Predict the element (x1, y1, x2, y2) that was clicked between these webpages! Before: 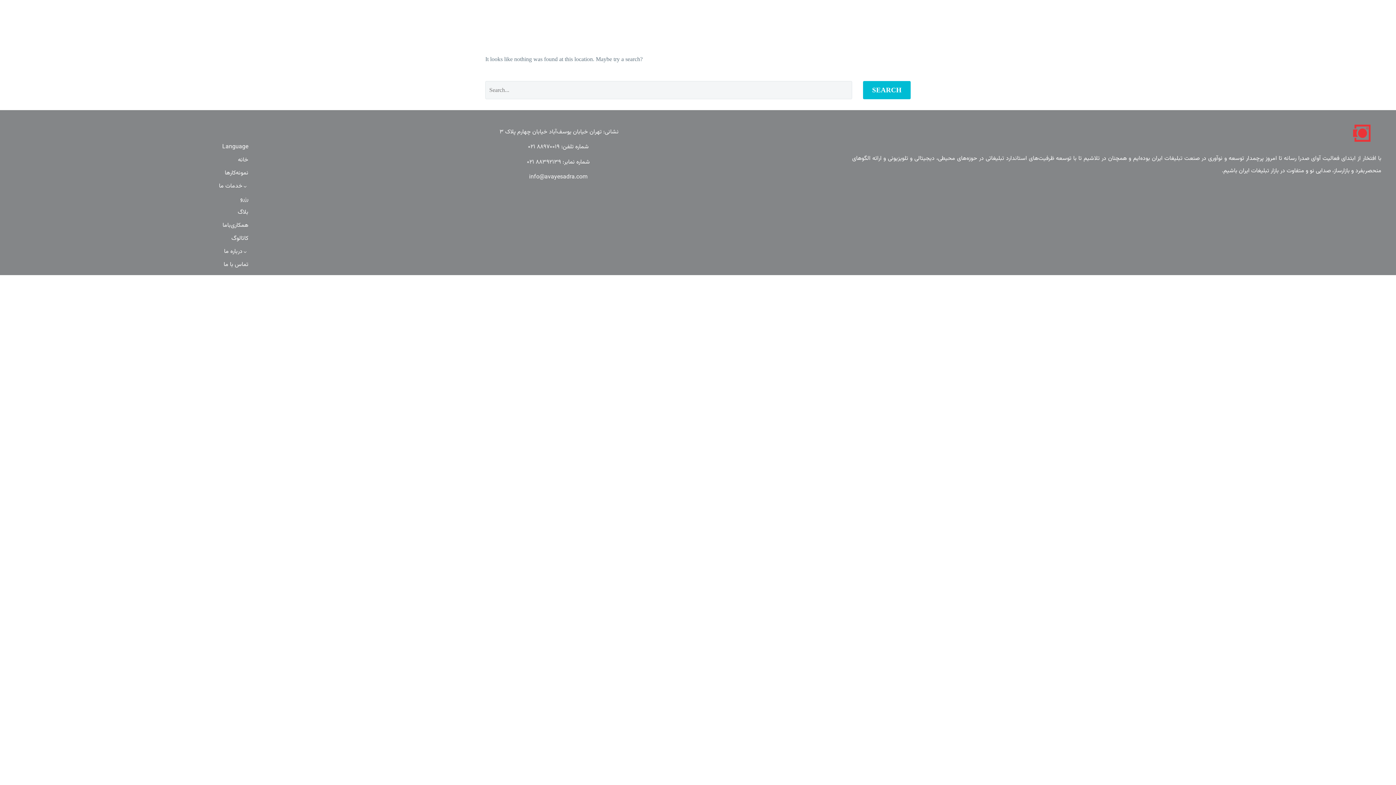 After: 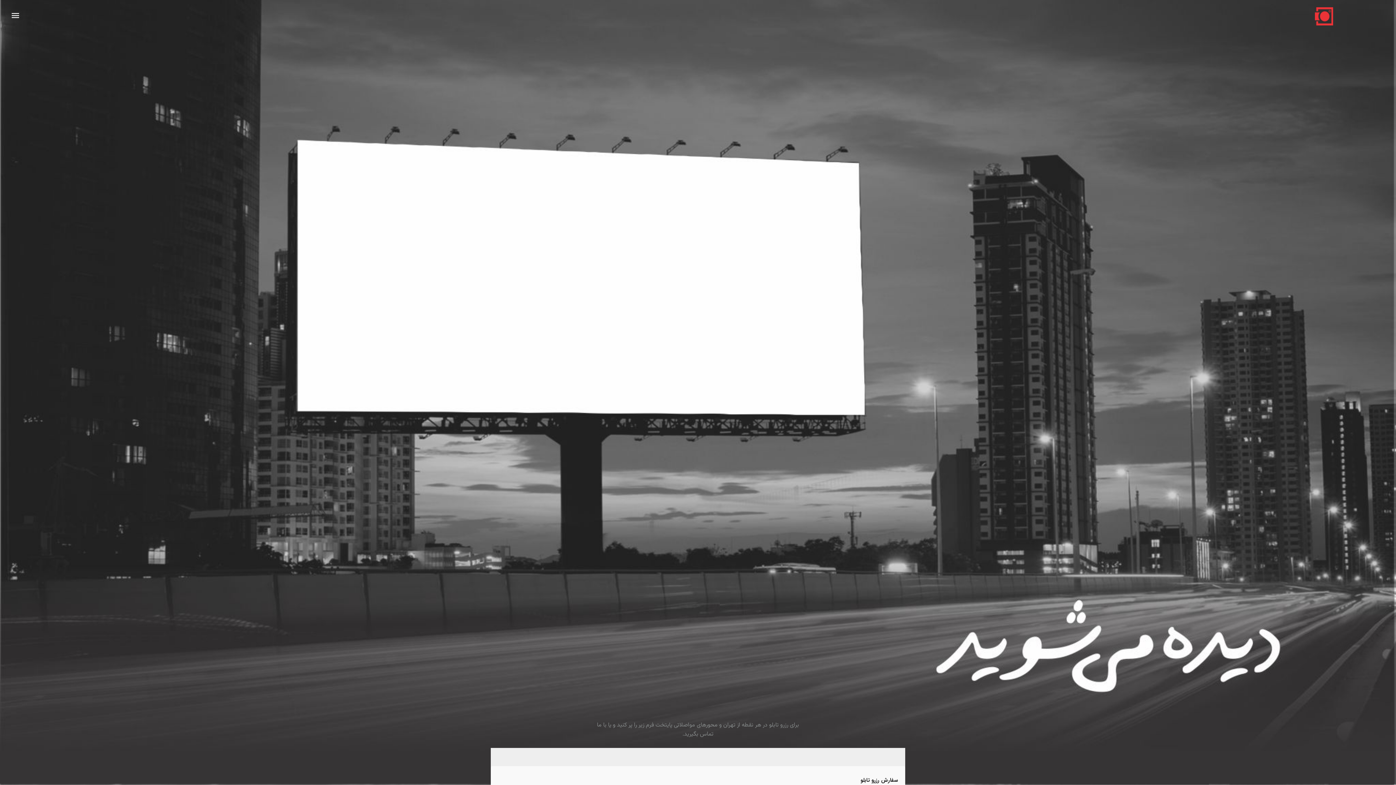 Action: label: رزرو bbox: (26, 193, 252, 206)